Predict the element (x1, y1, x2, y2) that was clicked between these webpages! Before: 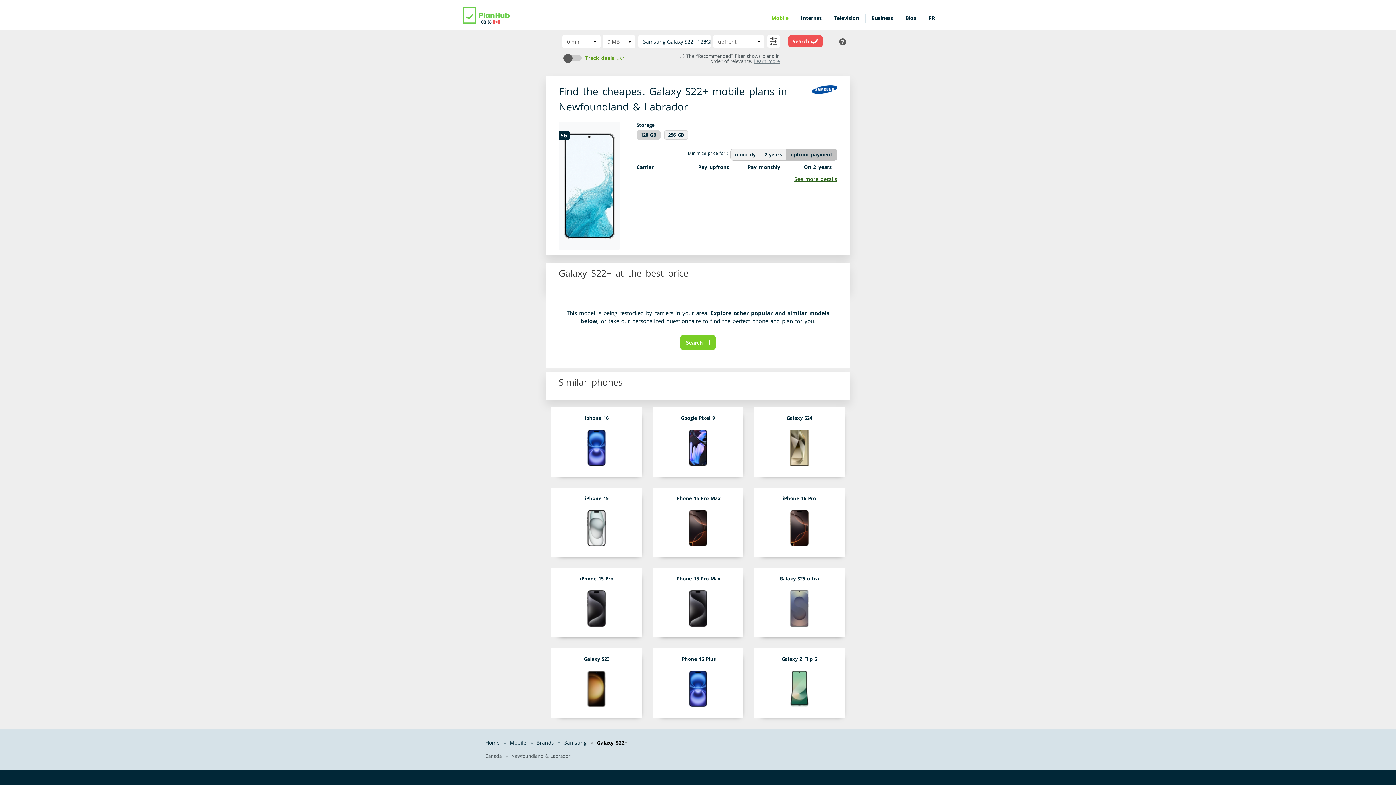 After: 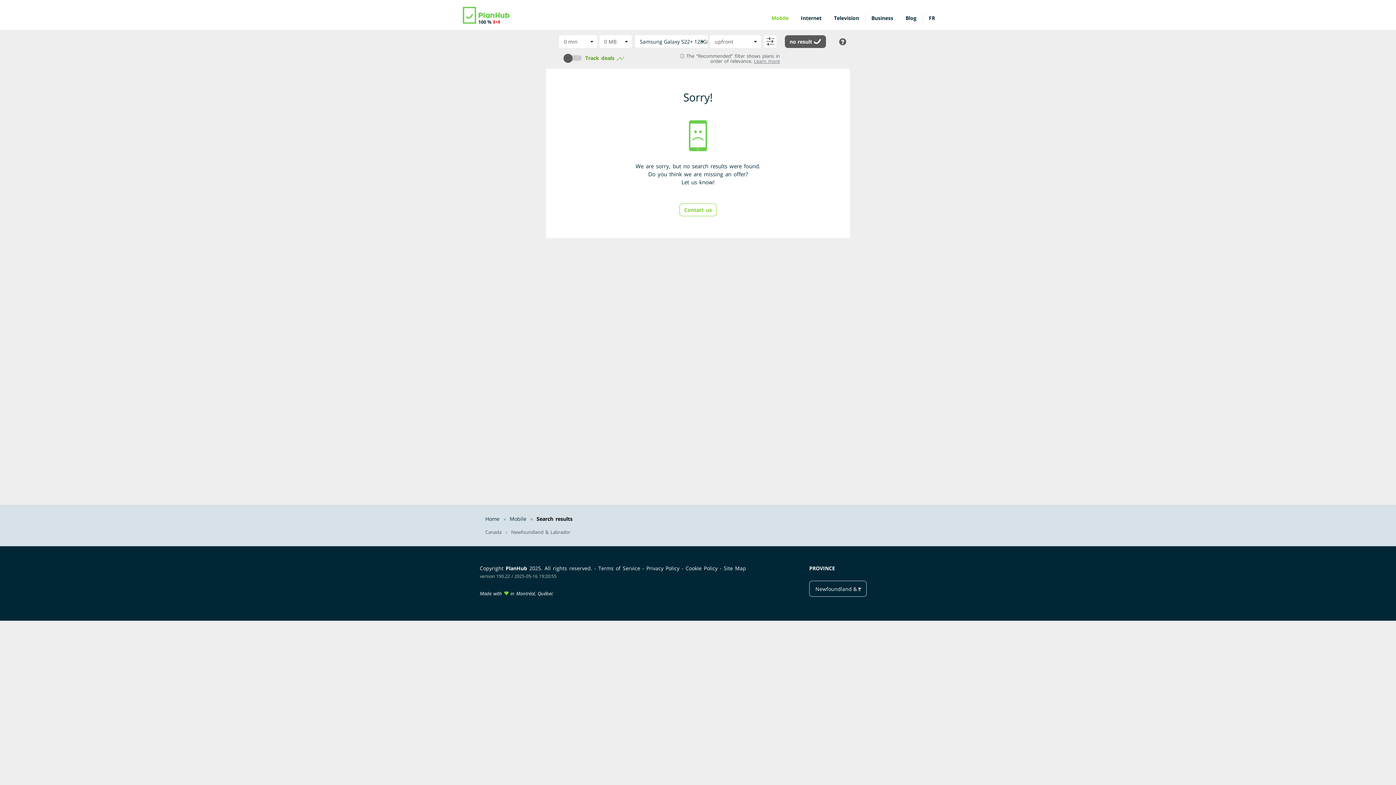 Action: bbox: (788, 35, 822, 47) label: Search 